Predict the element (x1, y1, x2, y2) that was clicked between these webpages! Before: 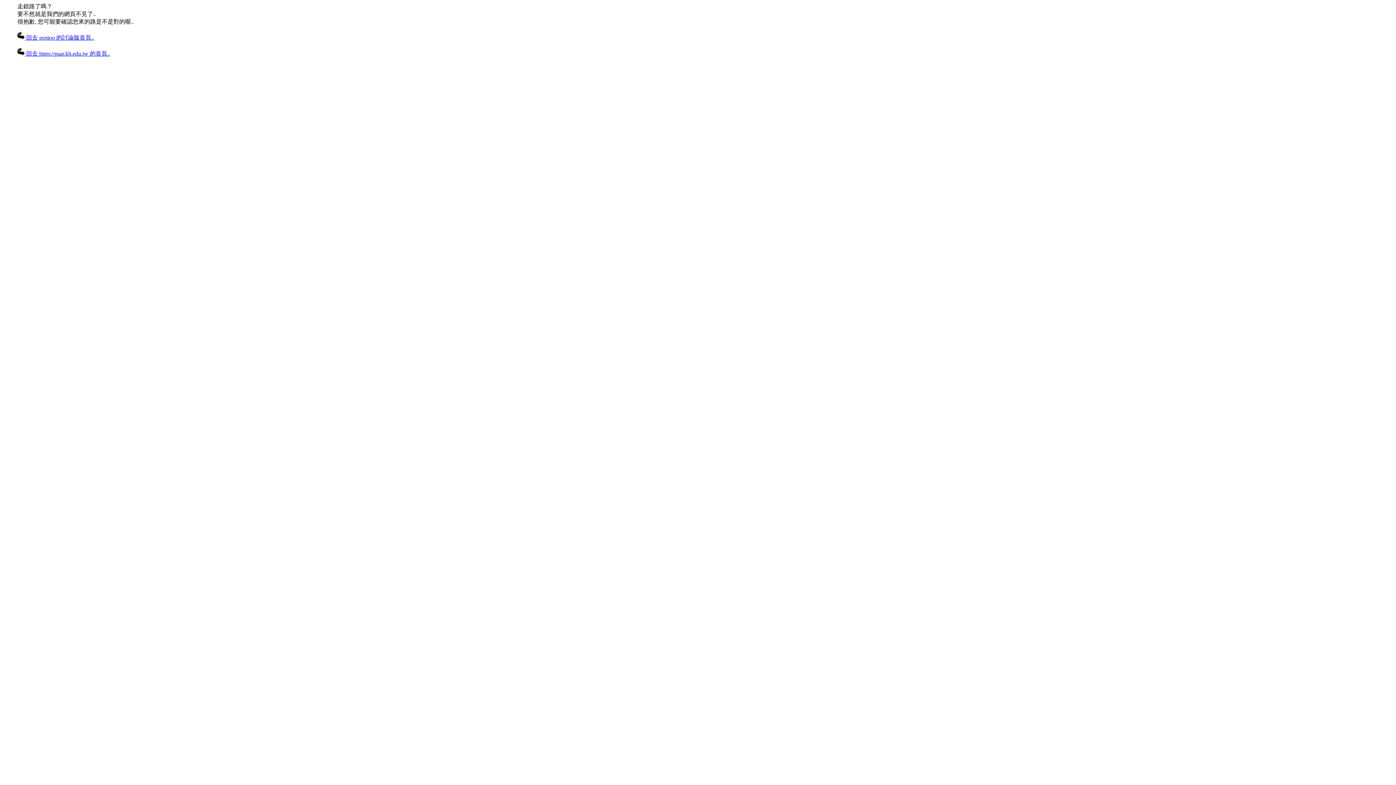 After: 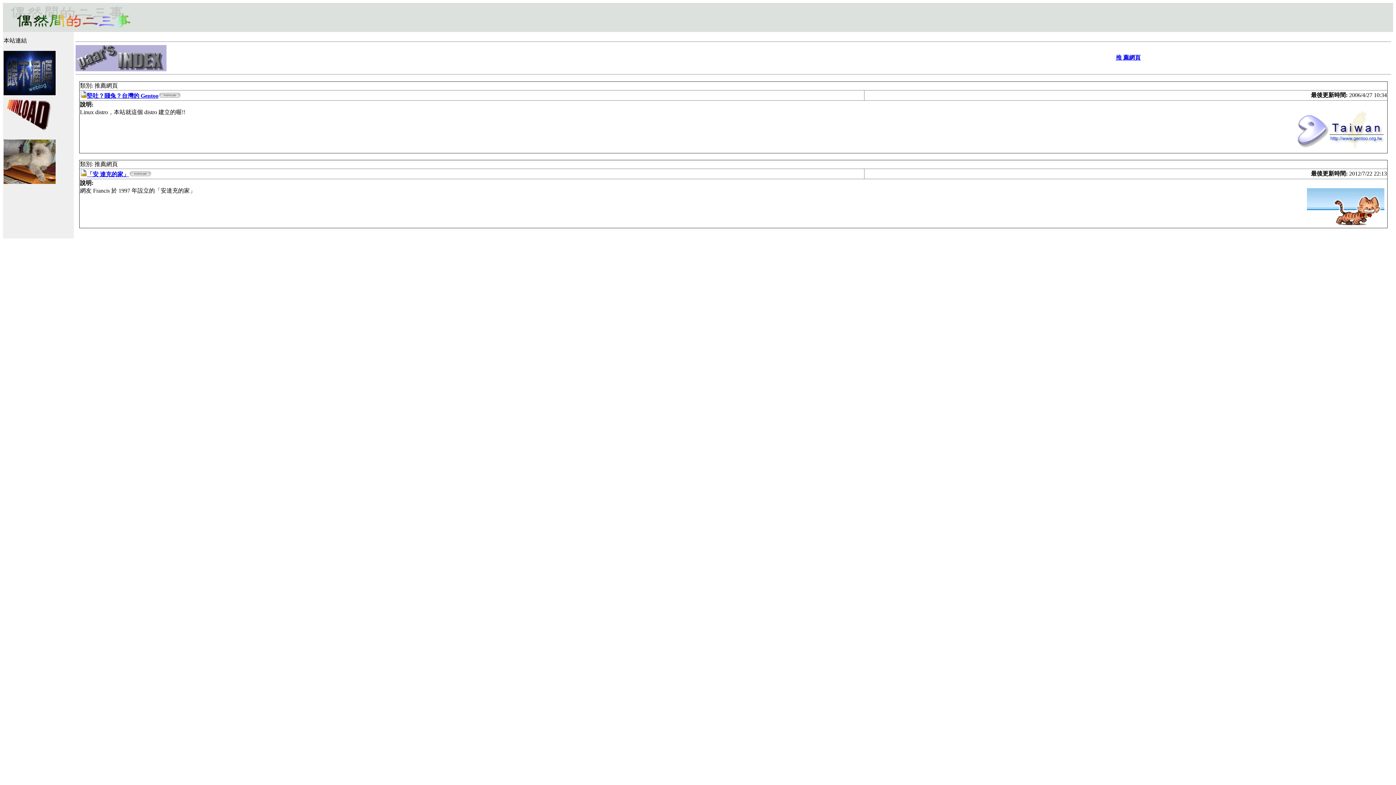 Action: label:  回去 https://paar.kh.edu.tw 的首頁.. bbox: (17, 50, 110, 56)